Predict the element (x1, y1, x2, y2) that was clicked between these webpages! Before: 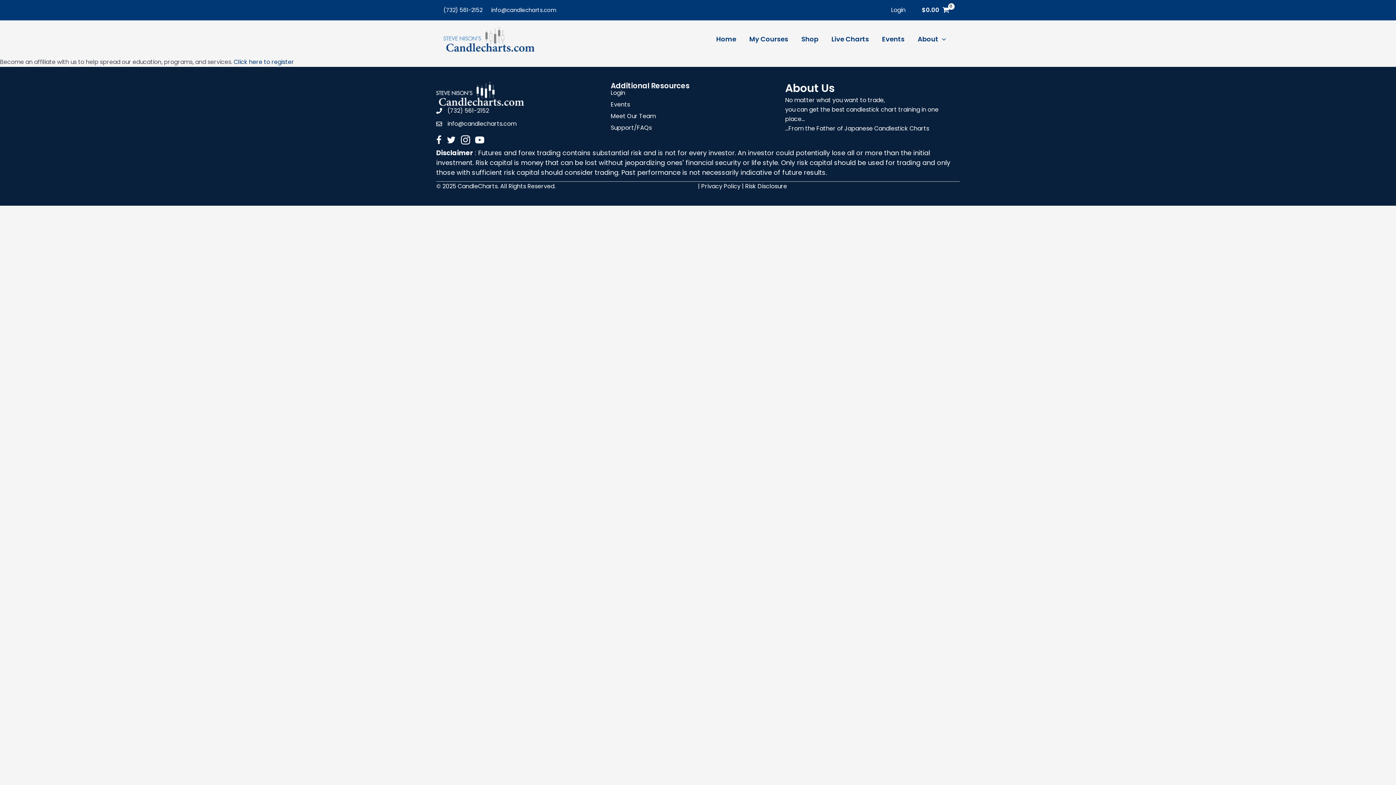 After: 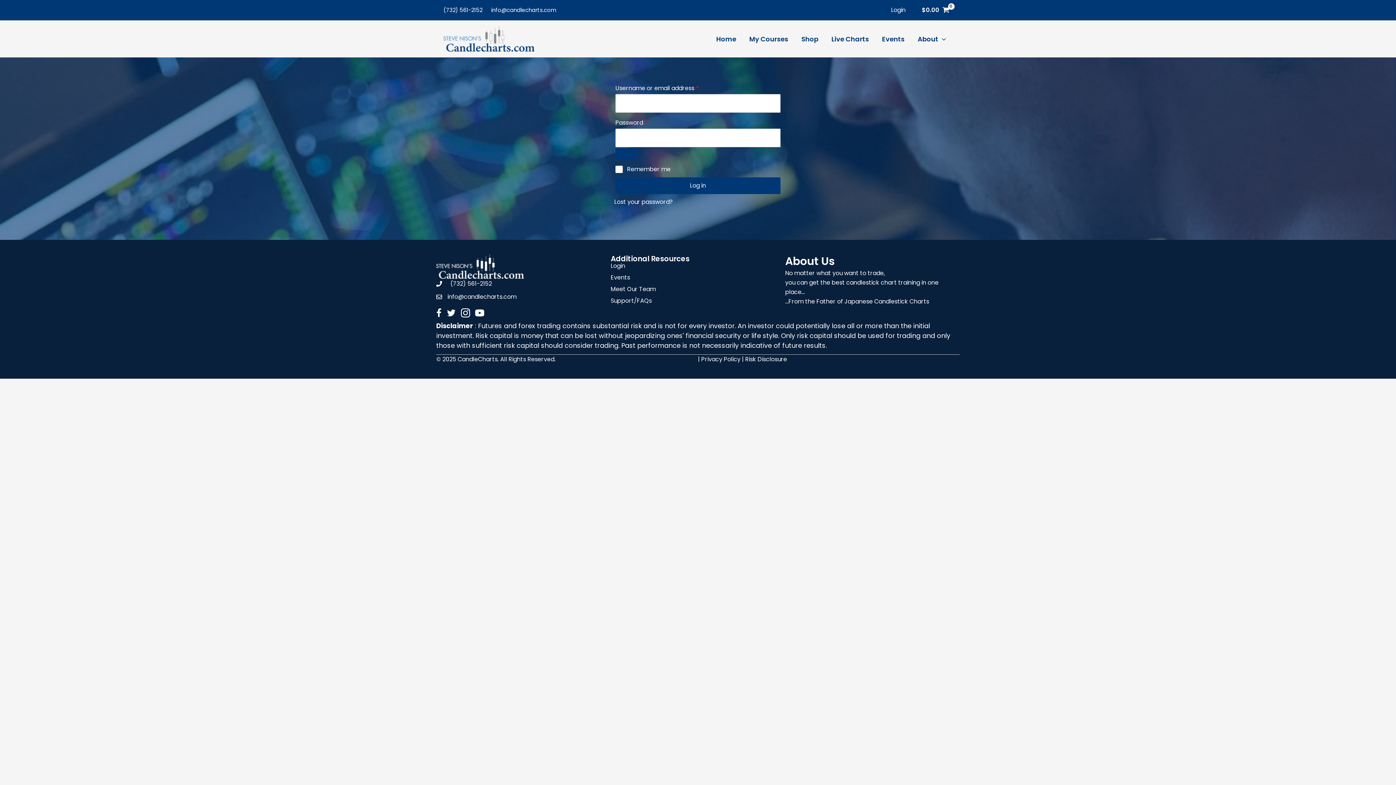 Action: bbox: (885, 1, 911, 19) label: Login